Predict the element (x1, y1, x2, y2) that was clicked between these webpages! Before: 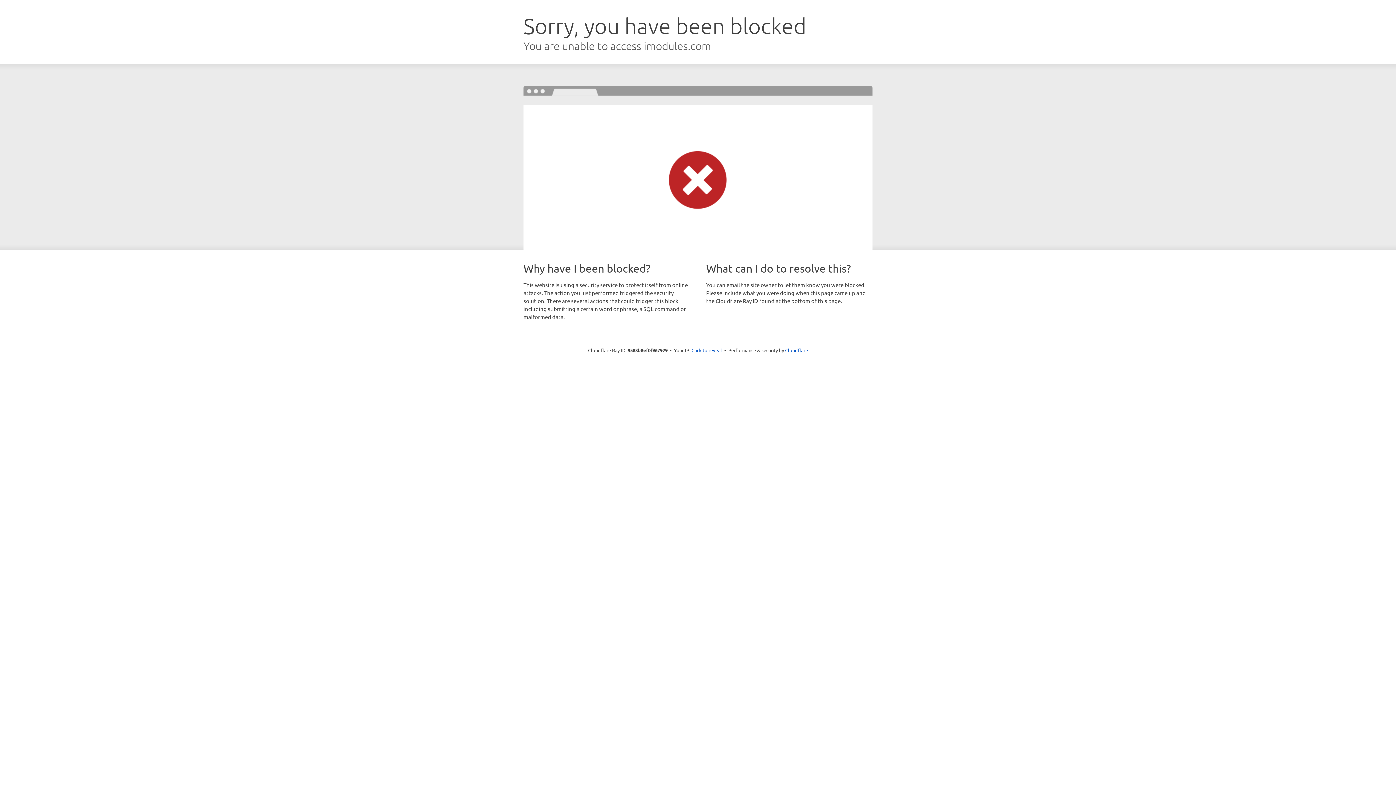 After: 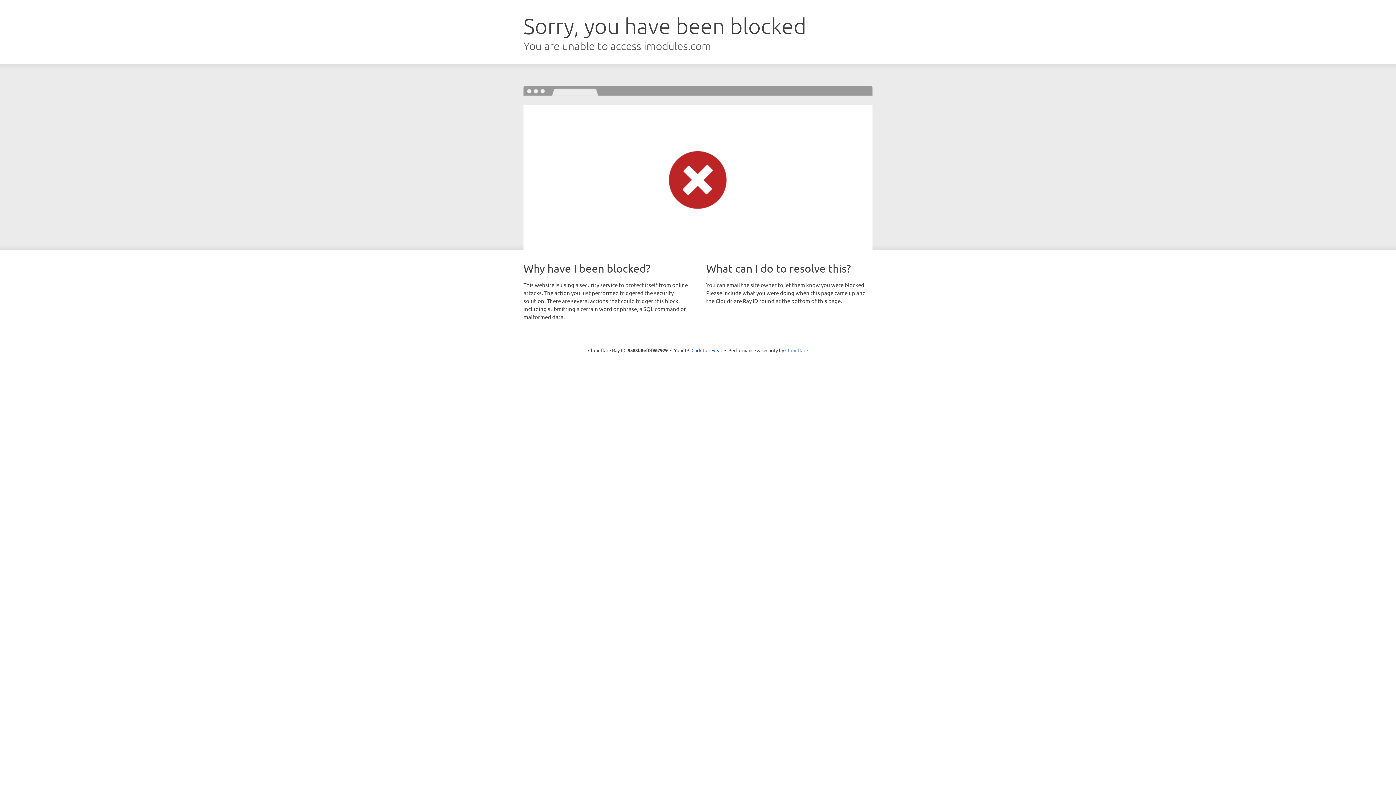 Action: bbox: (785, 347, 808, 353) label: Cloudflare